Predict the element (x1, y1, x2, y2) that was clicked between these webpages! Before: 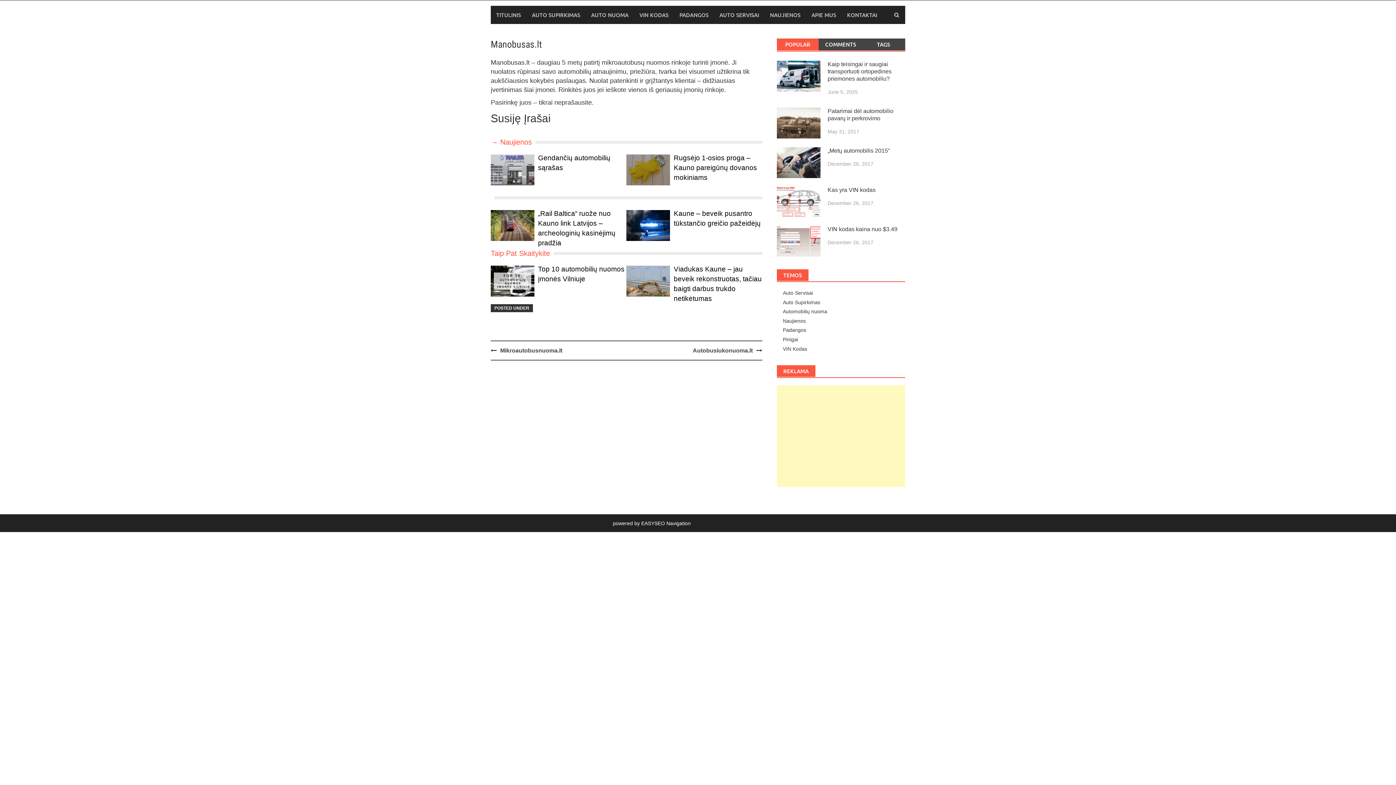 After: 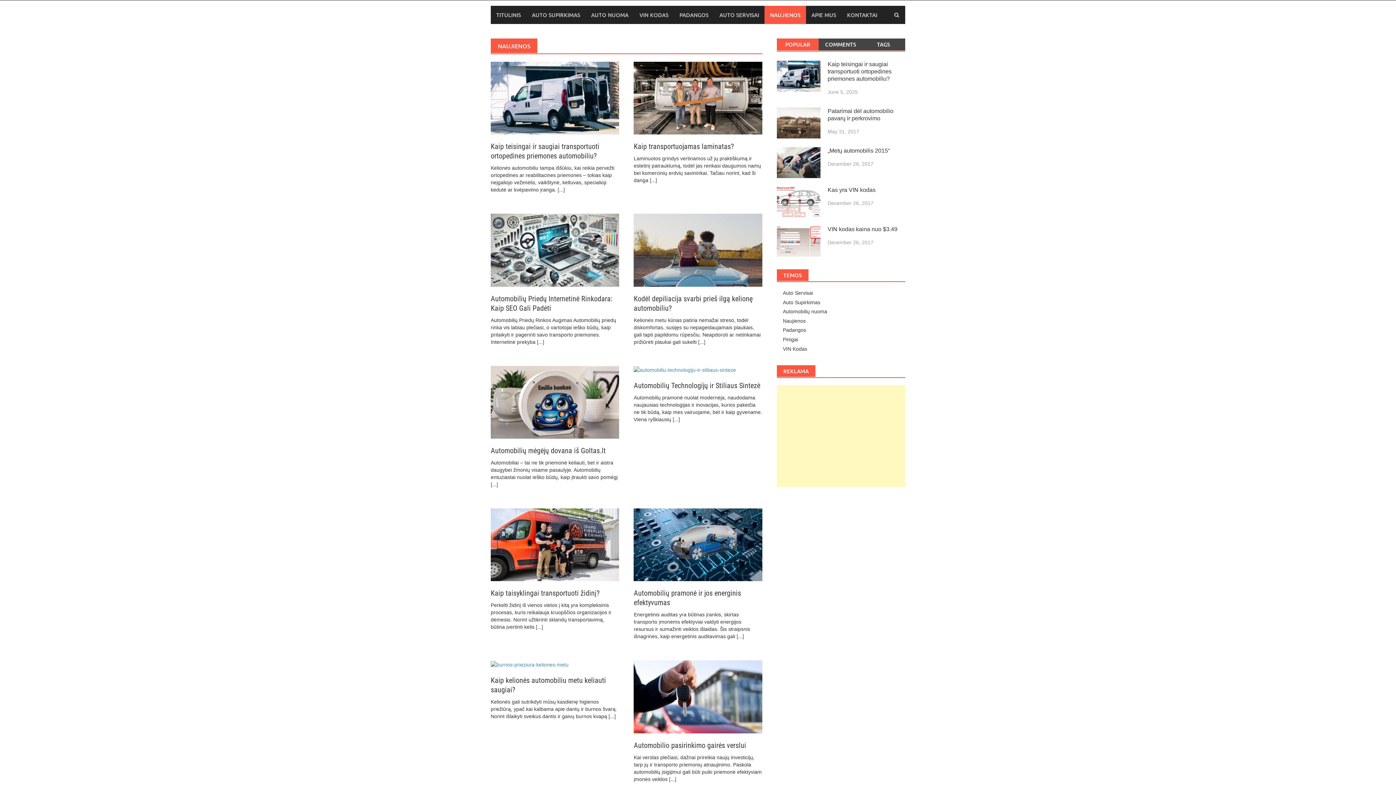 Action: label: Naujienos bbox: (783, 318, 805, 323)